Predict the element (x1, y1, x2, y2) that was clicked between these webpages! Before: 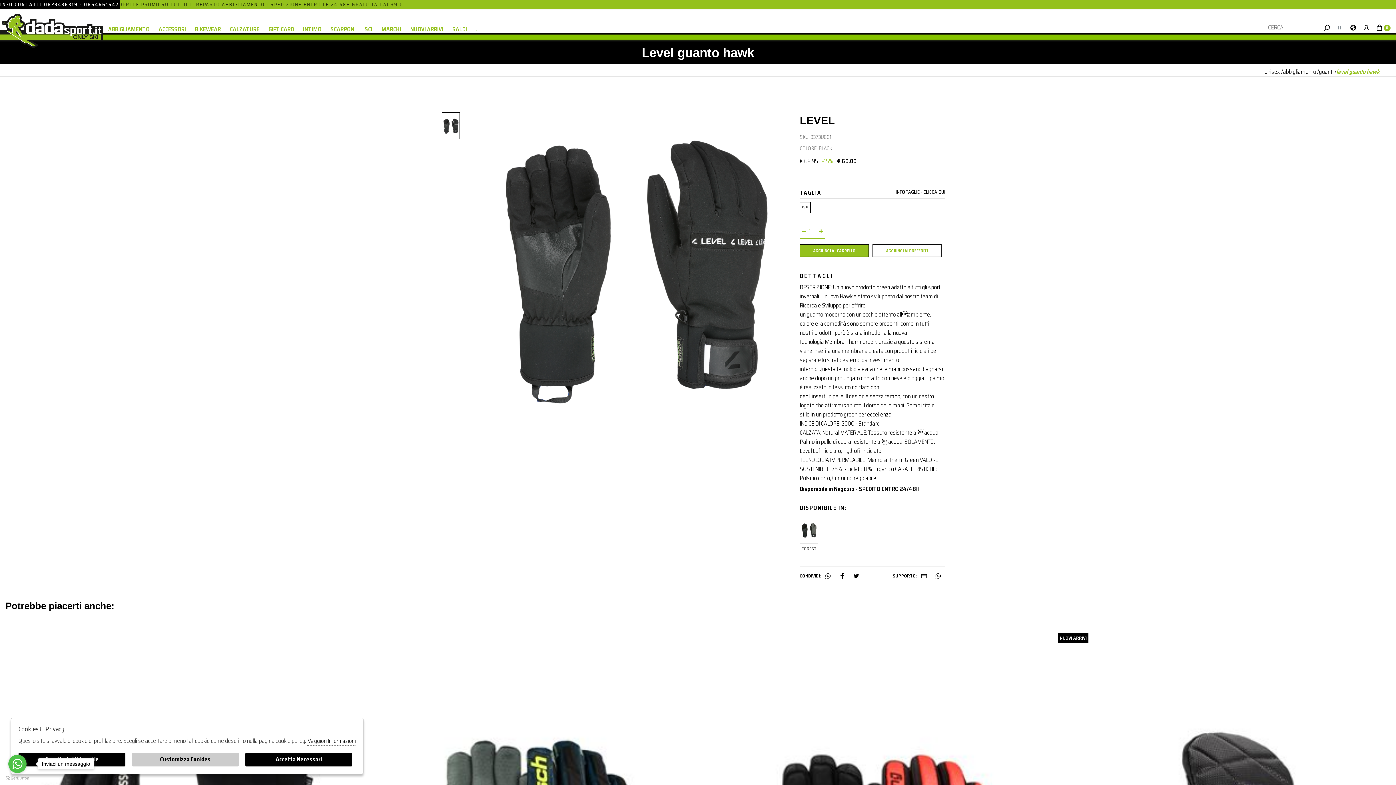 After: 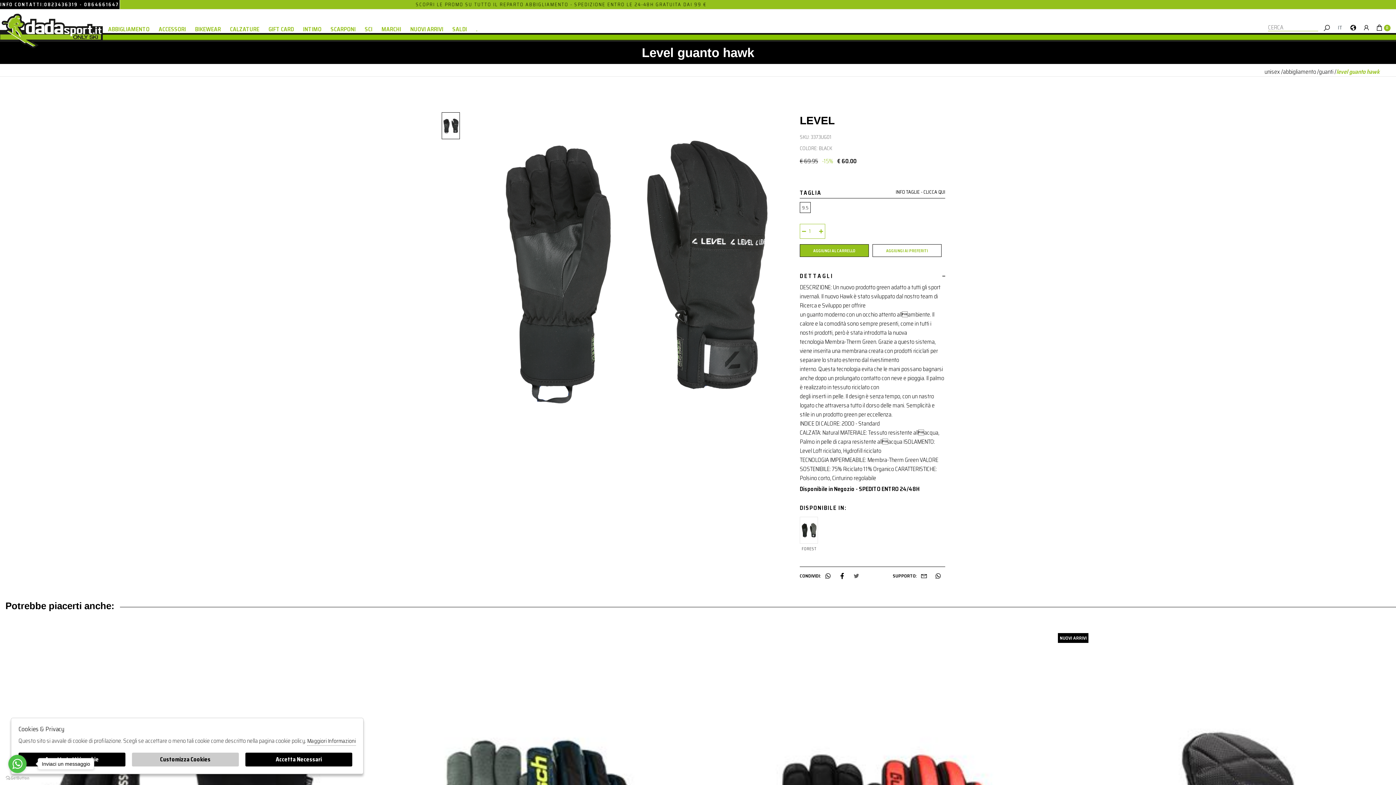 Action: bbox: (853, 570, 860, 581)